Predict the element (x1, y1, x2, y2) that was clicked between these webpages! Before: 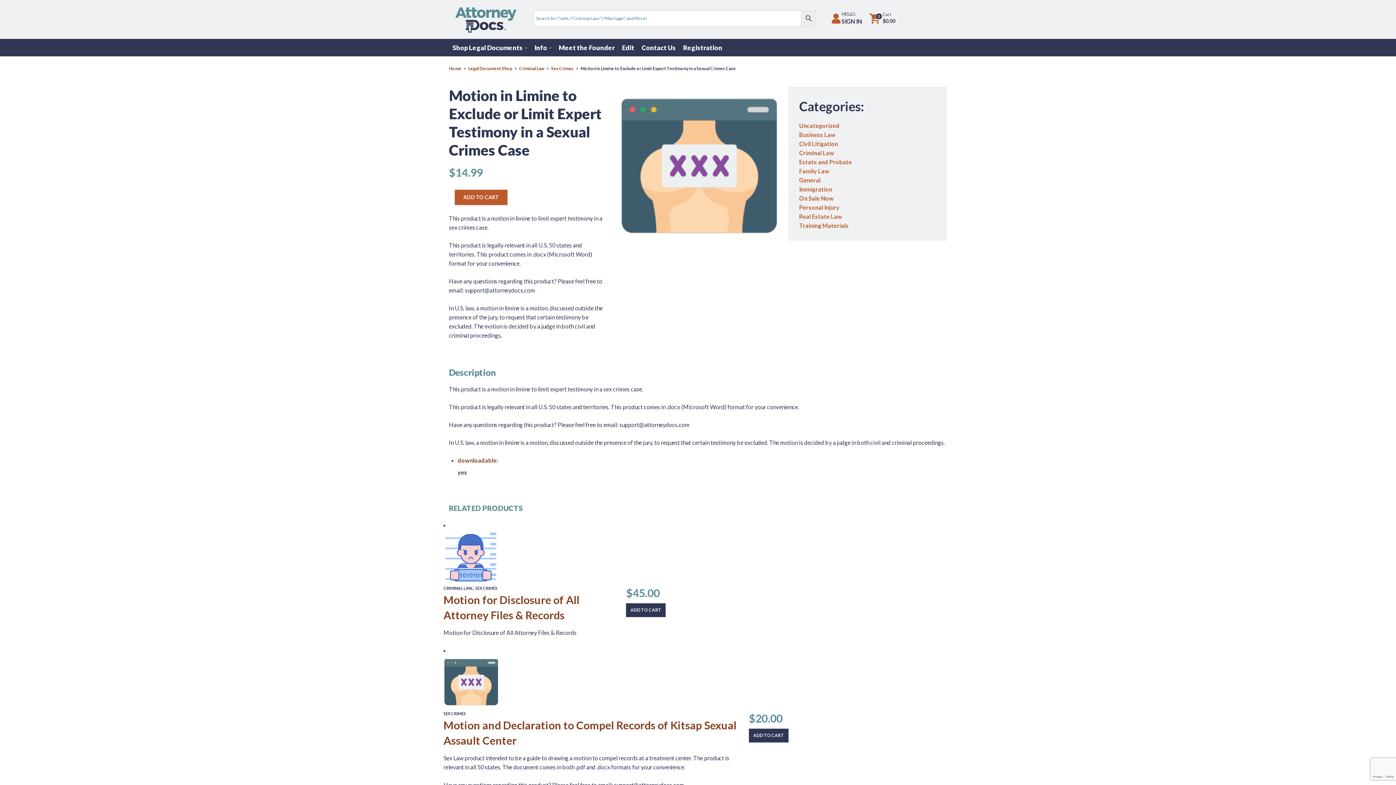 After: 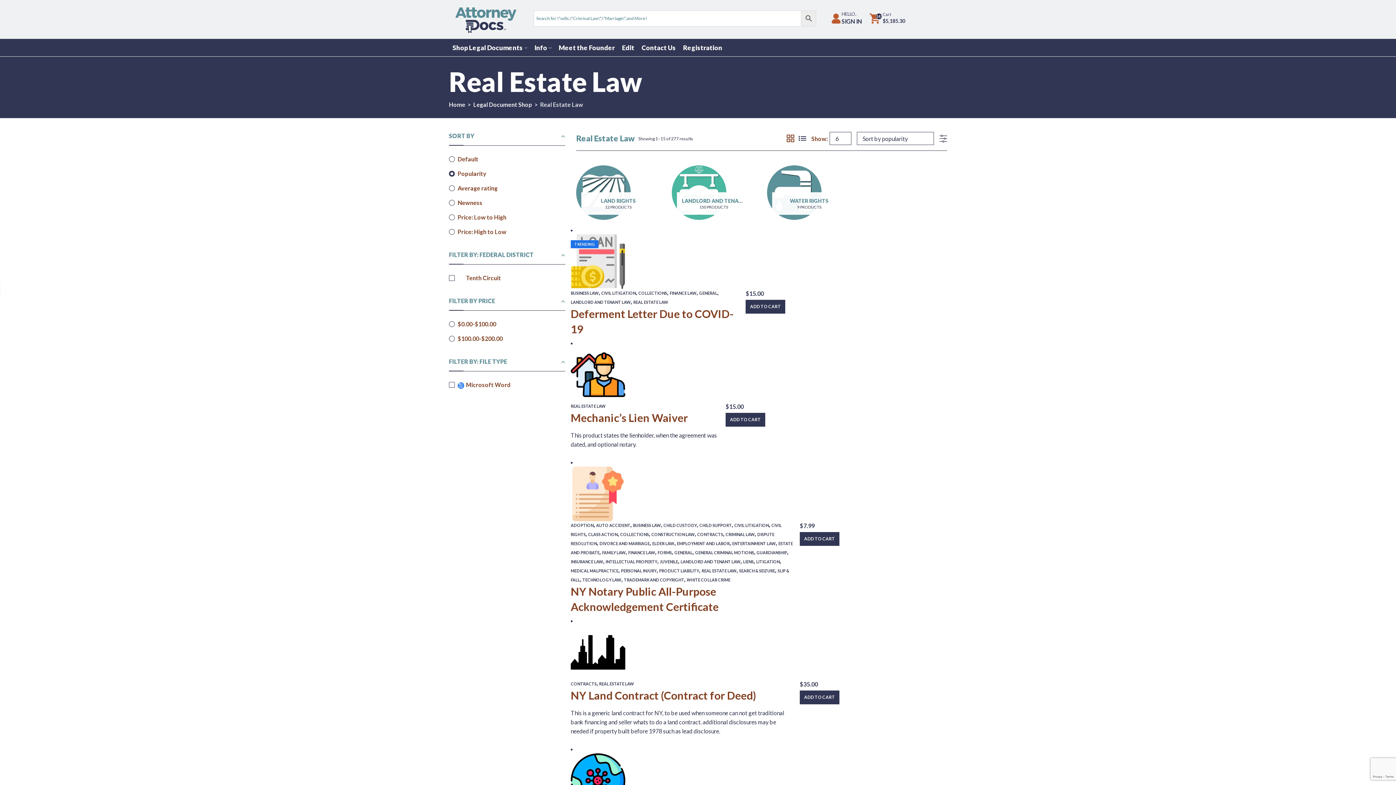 Action: bbox: (799, 213, 842, 220) label: Real Estate Law